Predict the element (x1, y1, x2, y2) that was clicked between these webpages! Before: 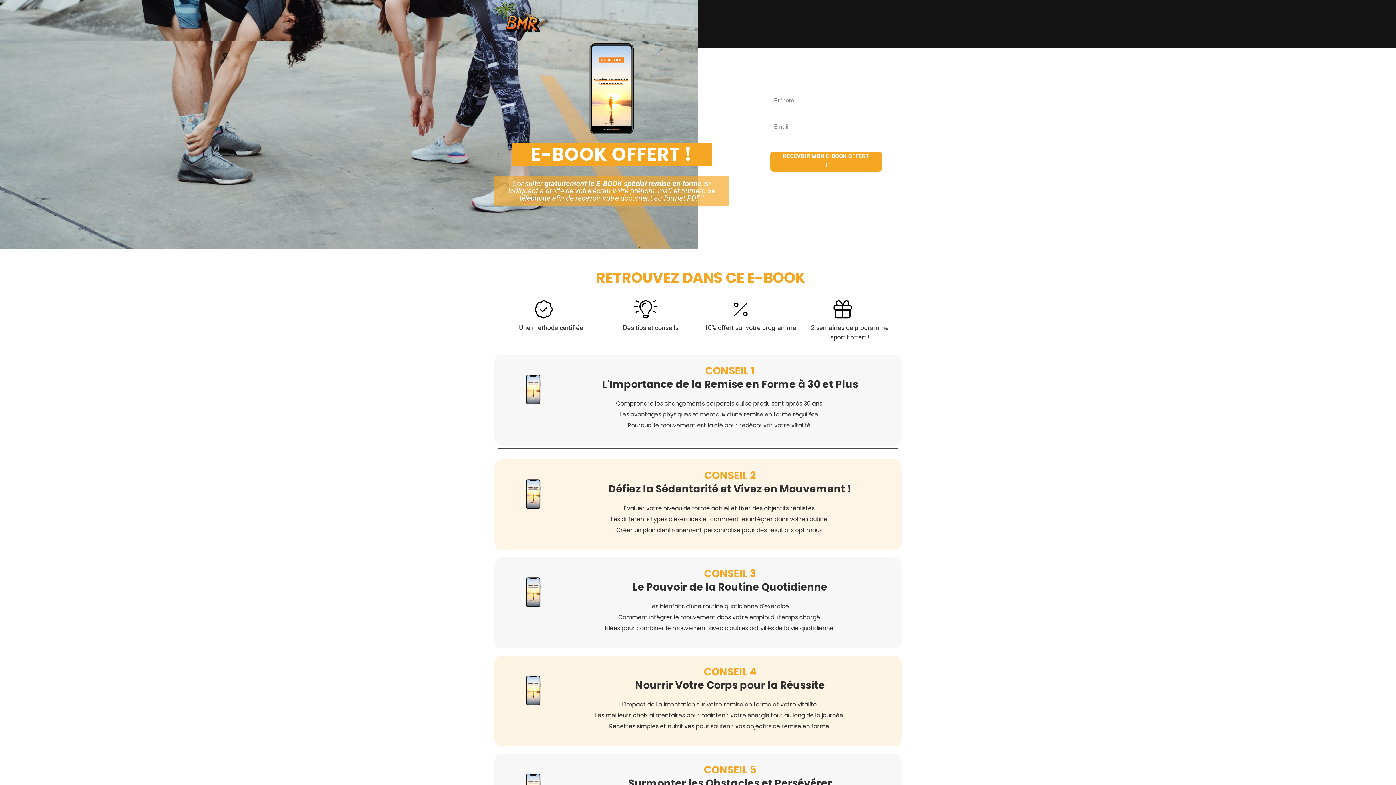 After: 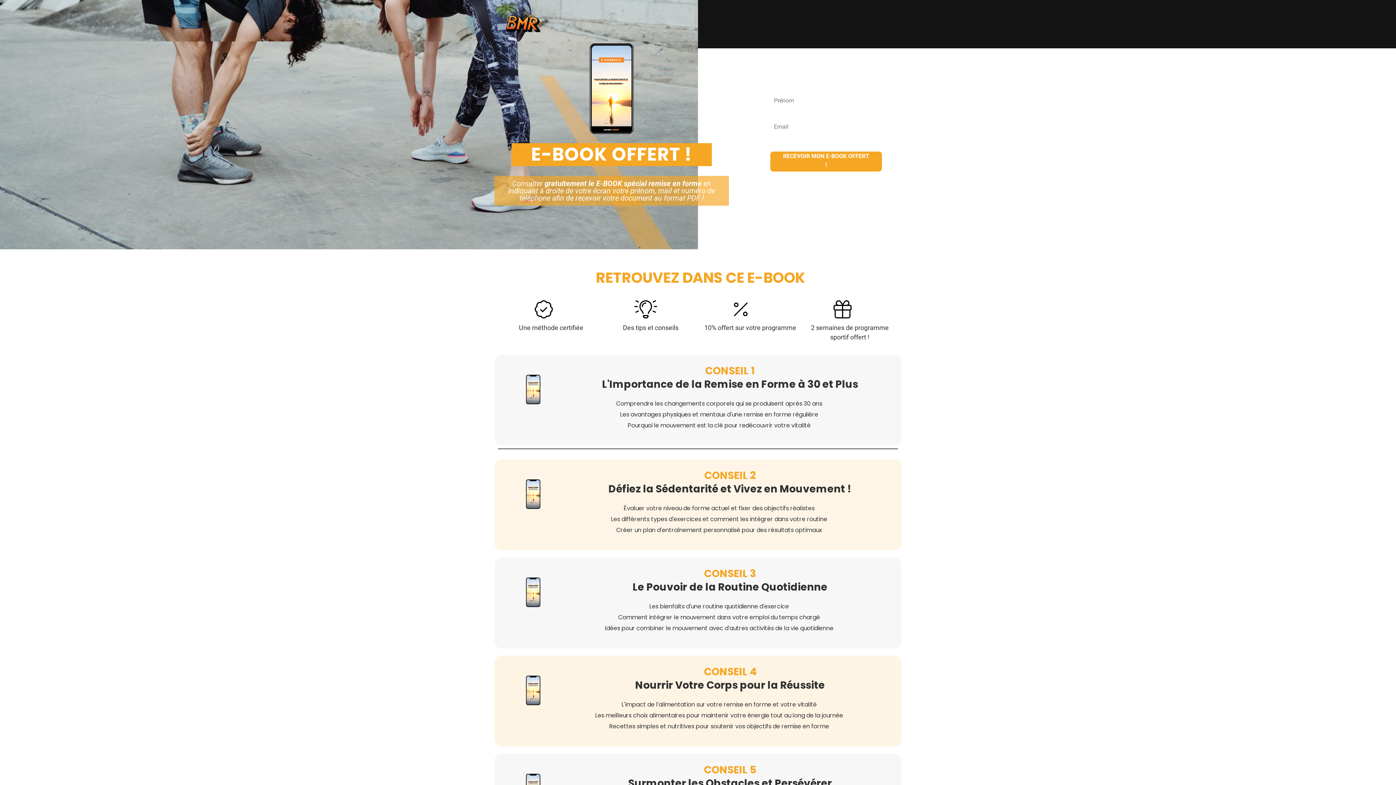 Action: bbox: (770, 151, 882, 171) label: RECEVOIR MON E-BOOK OFFERT !